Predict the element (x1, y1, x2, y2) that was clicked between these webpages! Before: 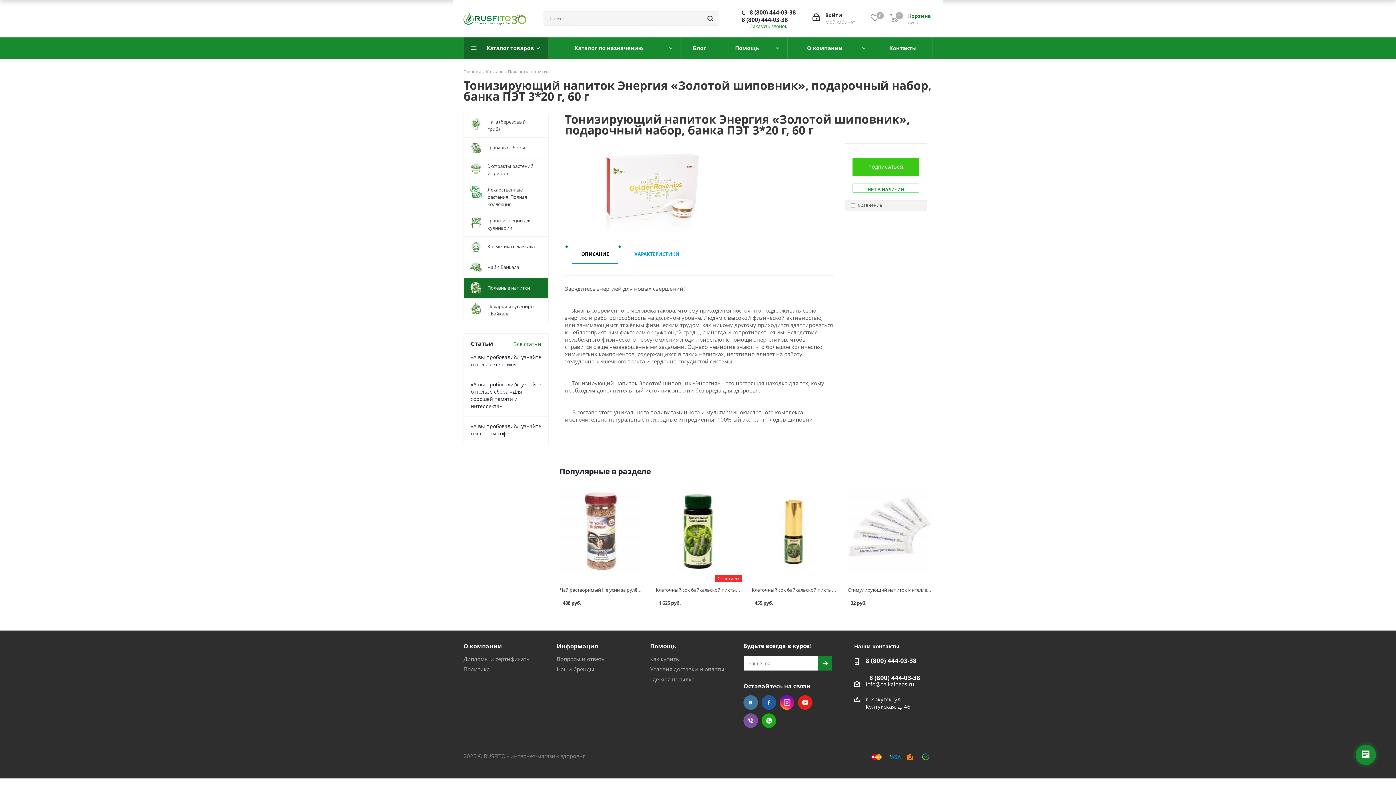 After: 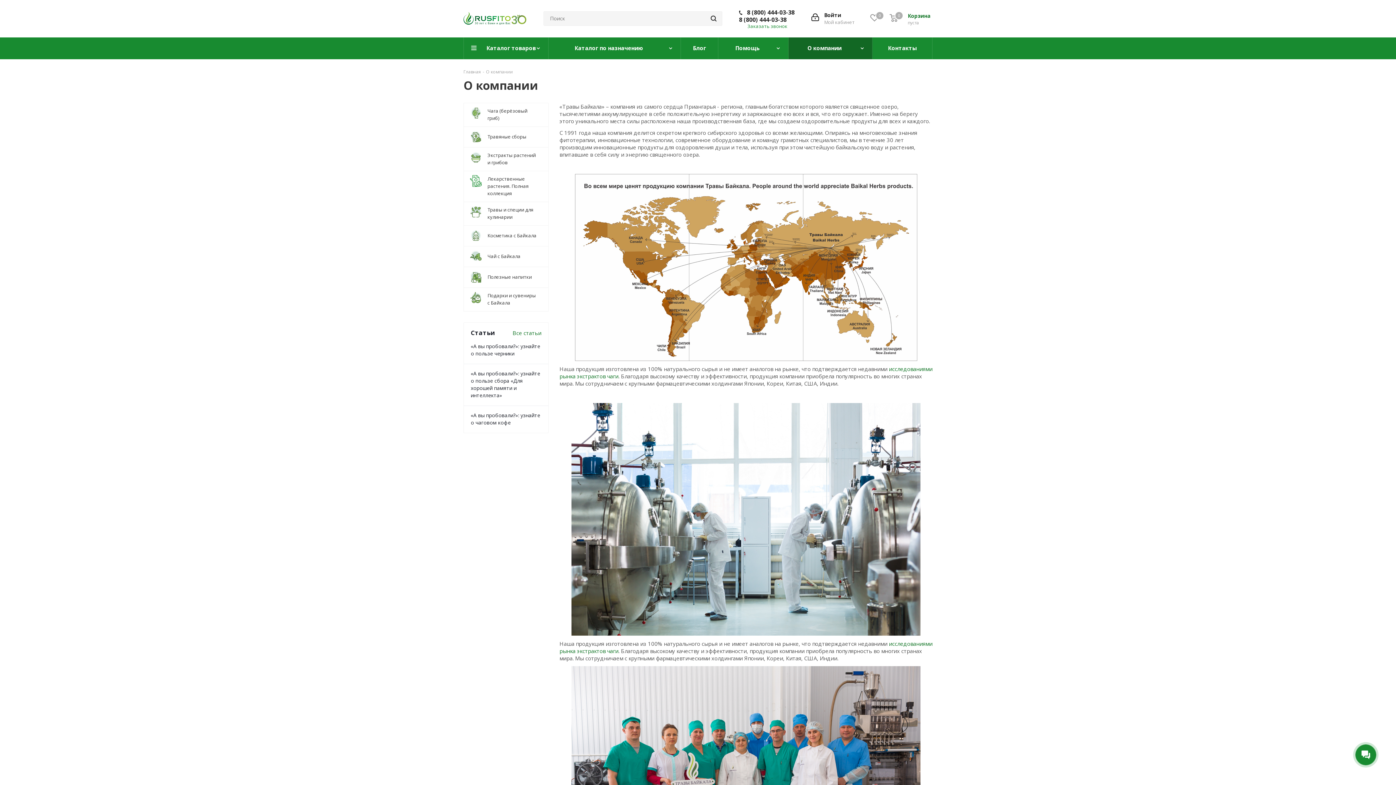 Action: bbox: (463, 642, 502, 650) label: О компании